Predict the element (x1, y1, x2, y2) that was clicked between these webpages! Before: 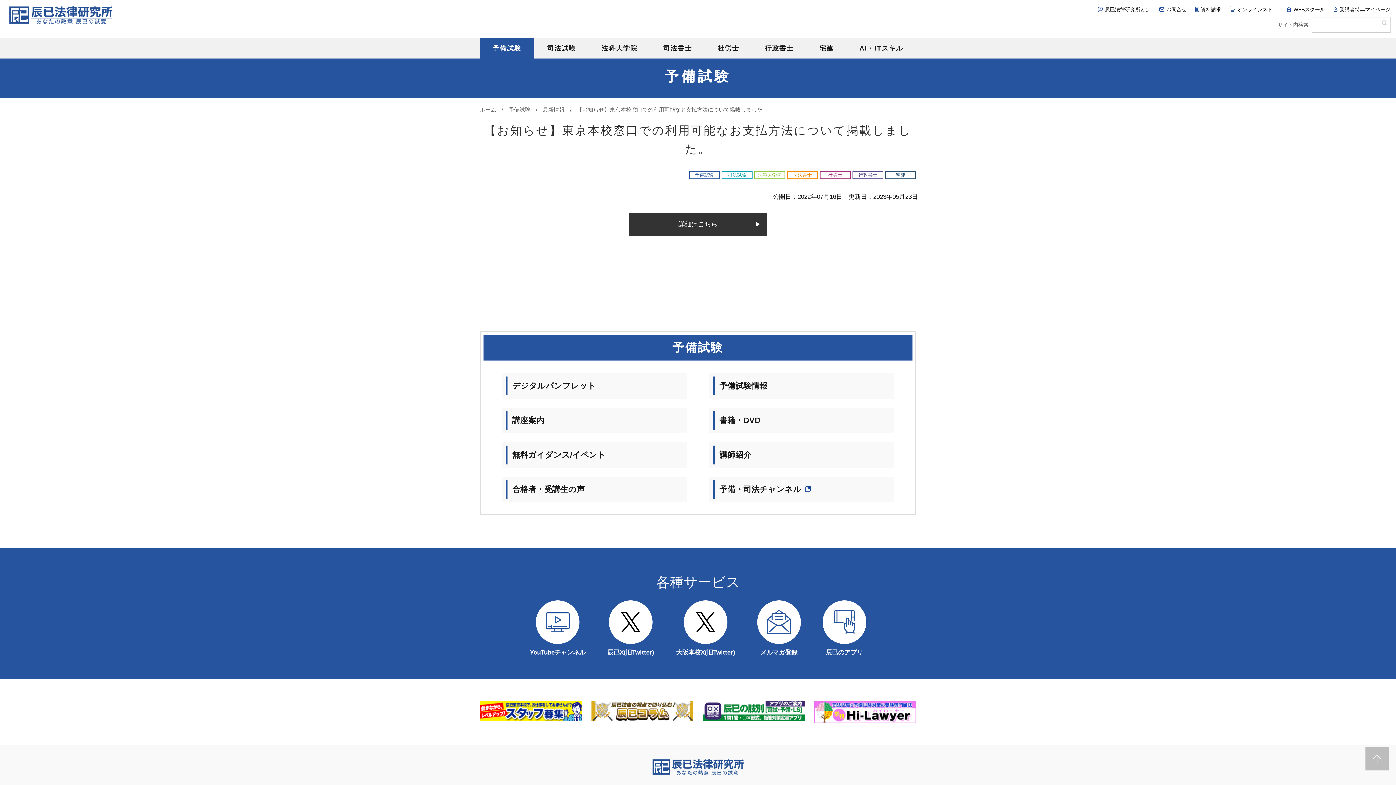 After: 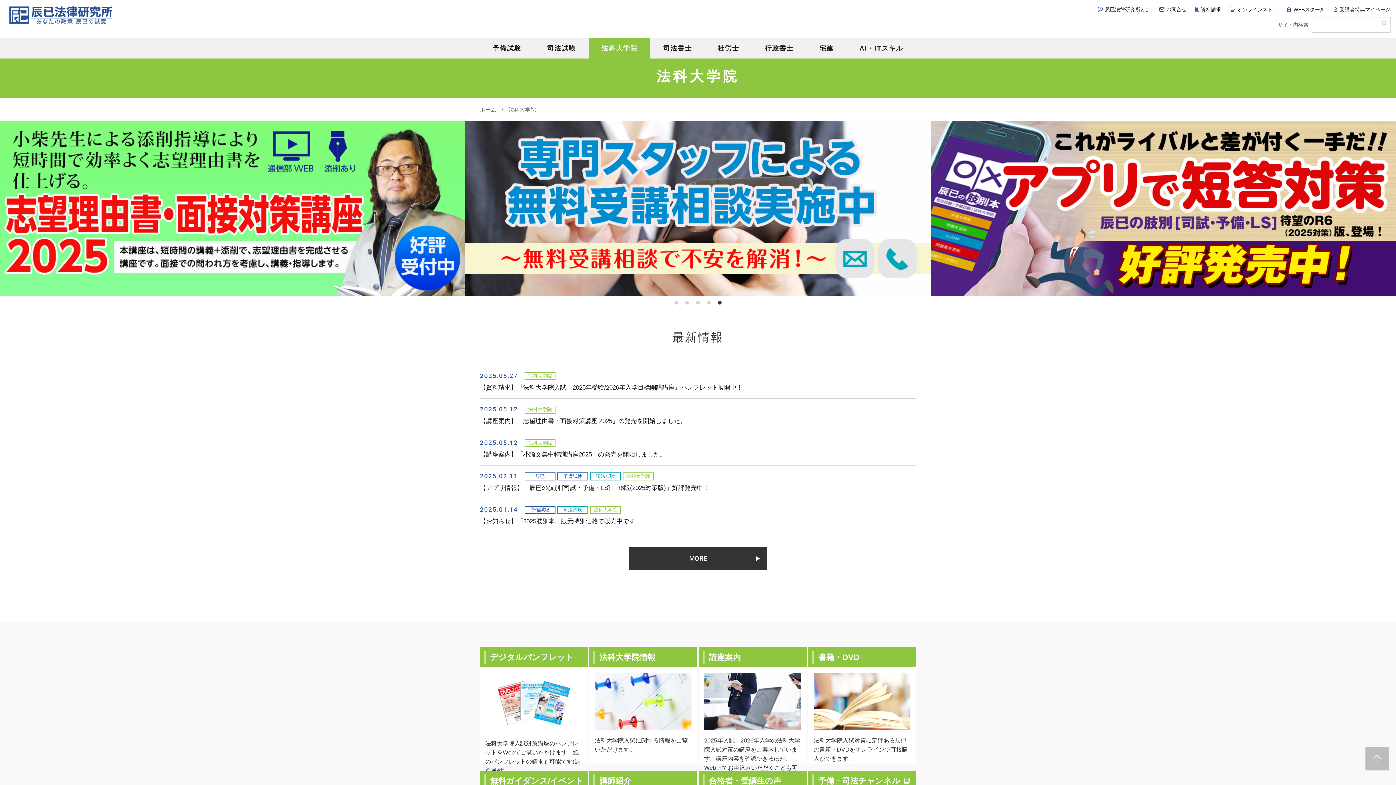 Action: bbox: (588, 38, 650, 58) label: 法科大学院